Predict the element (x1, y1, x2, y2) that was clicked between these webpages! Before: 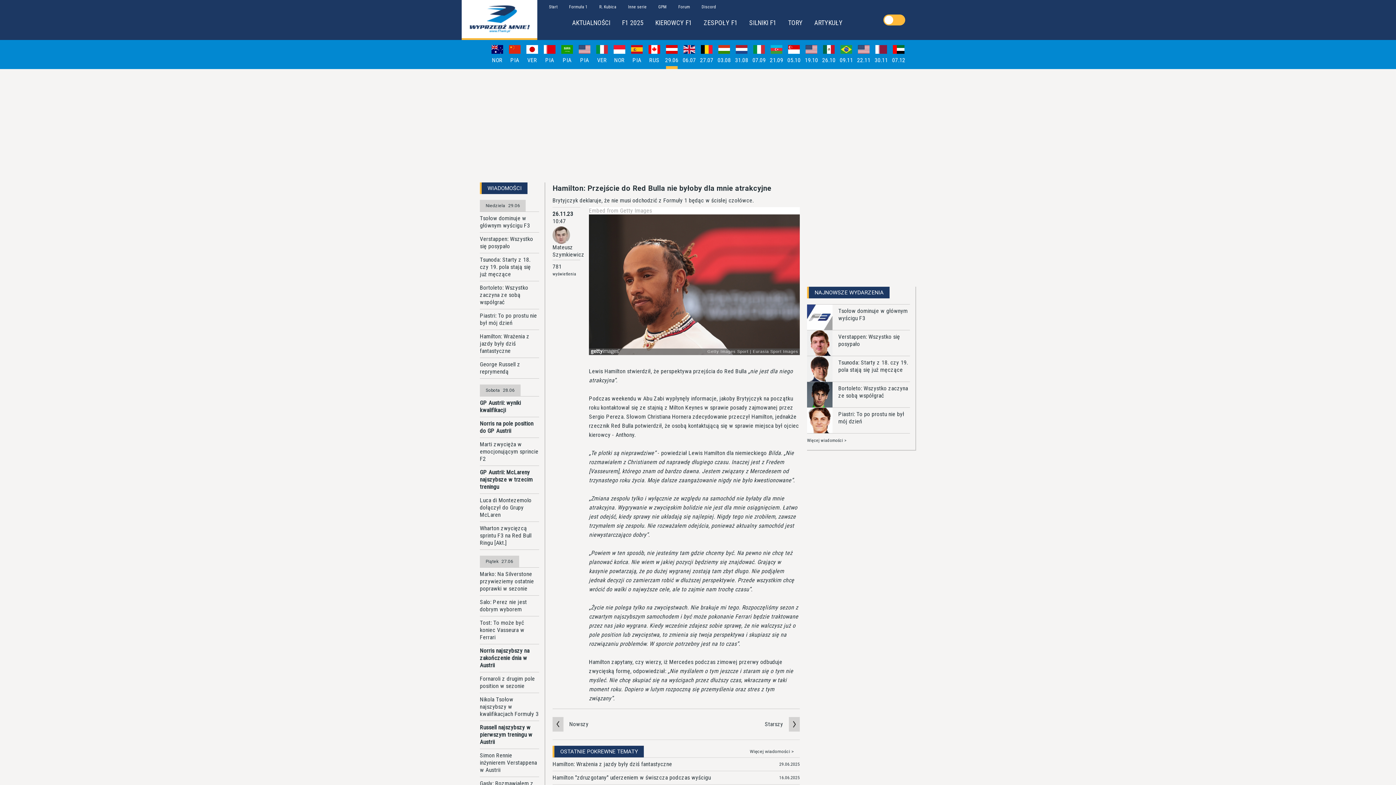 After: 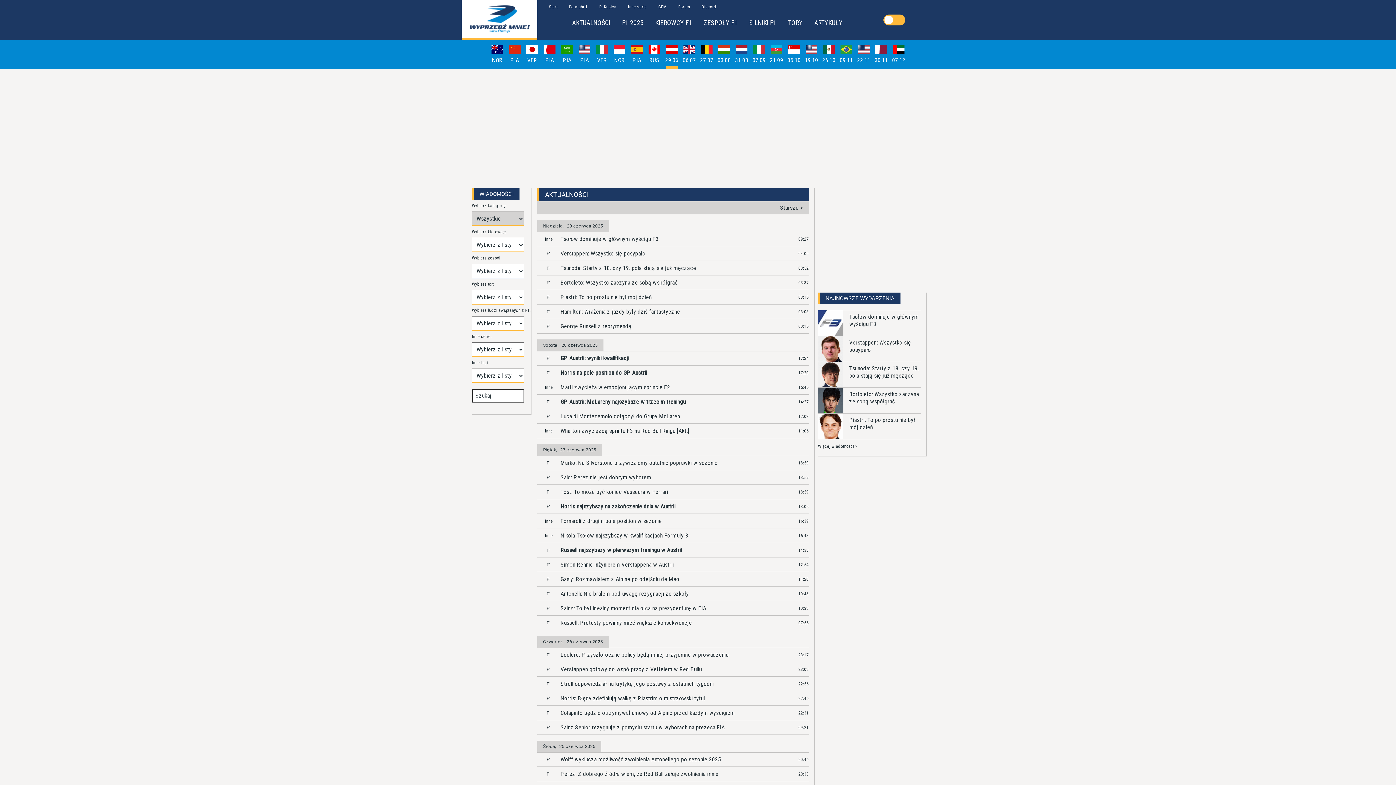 Action: bbox: (807, 438, 846, 443) label: Więcej wiadomości >